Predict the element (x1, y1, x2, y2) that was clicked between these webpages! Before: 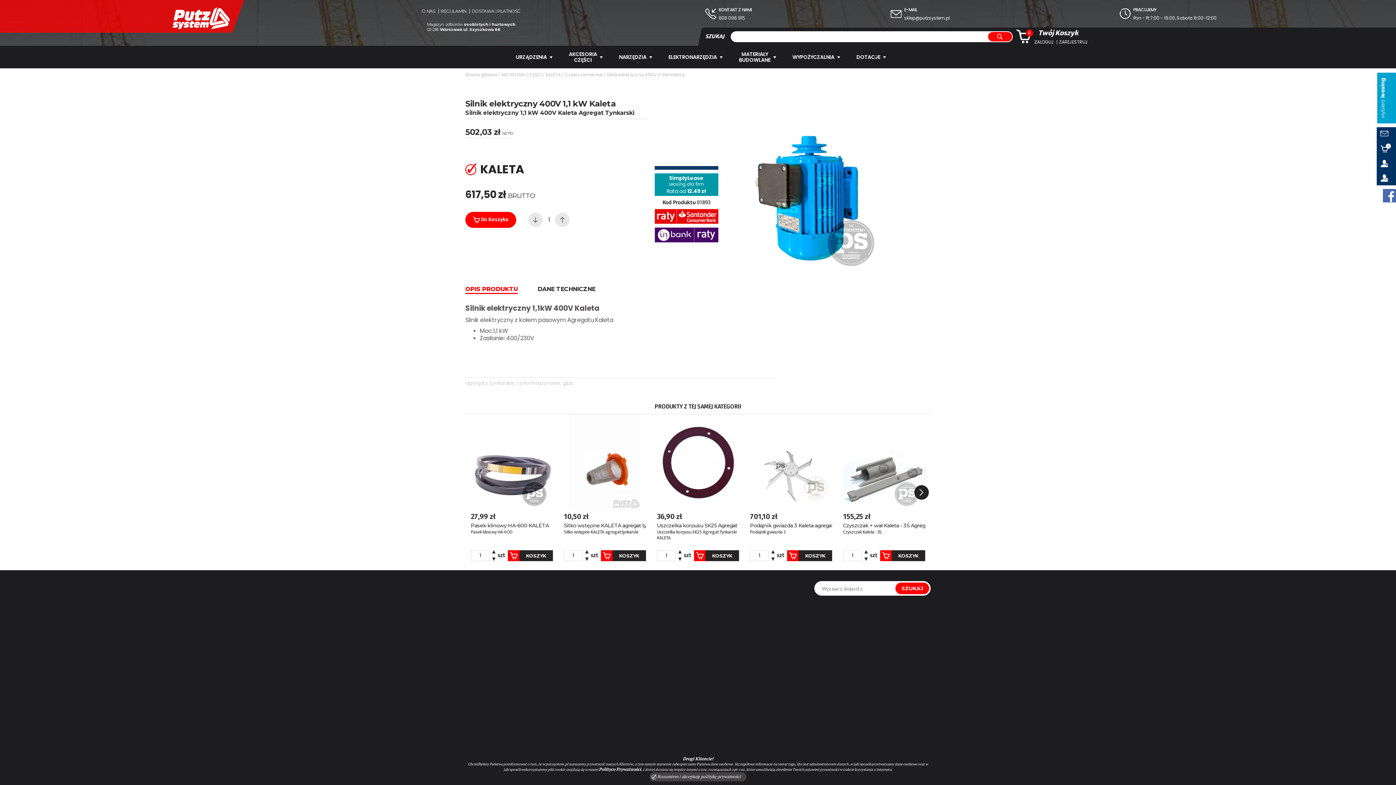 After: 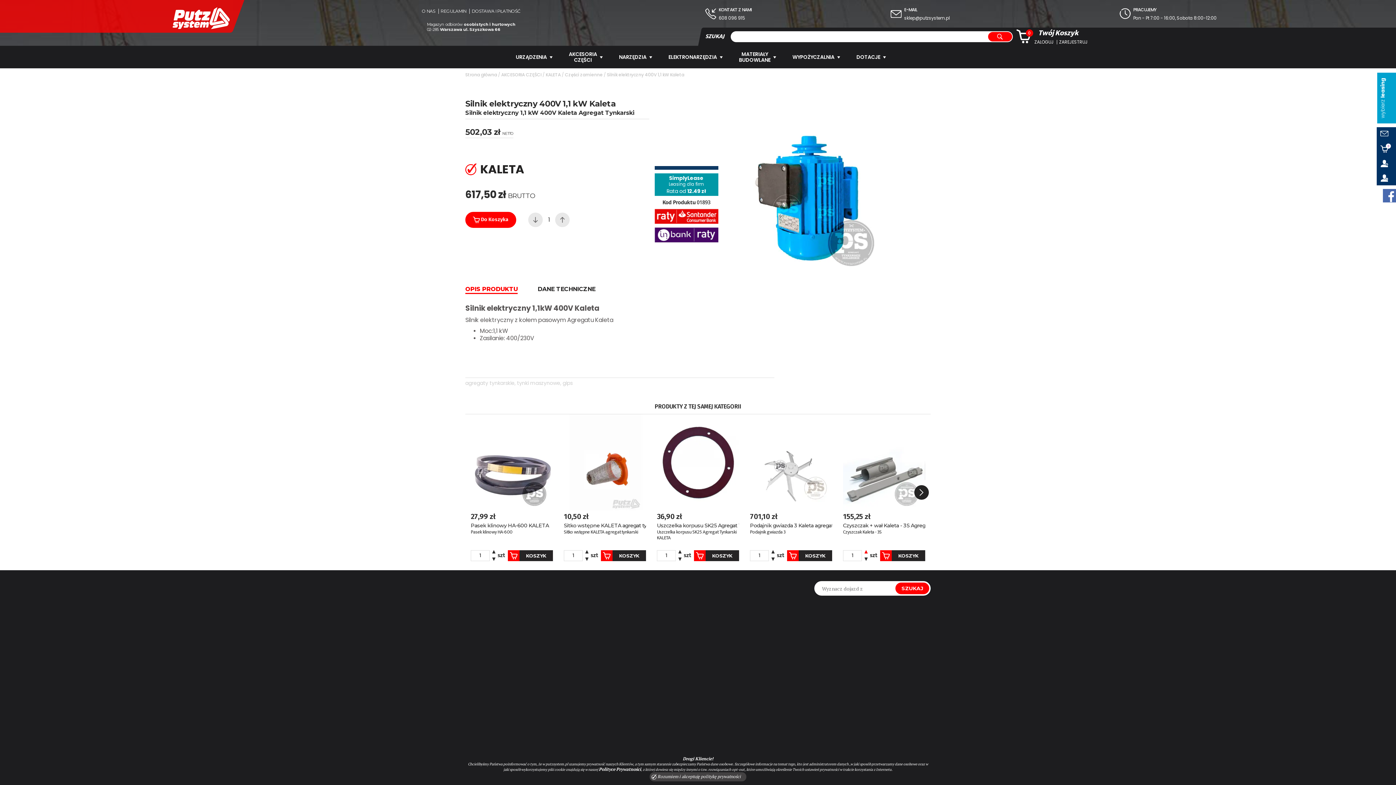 Action: bbox: (864, 550, 867, 555)